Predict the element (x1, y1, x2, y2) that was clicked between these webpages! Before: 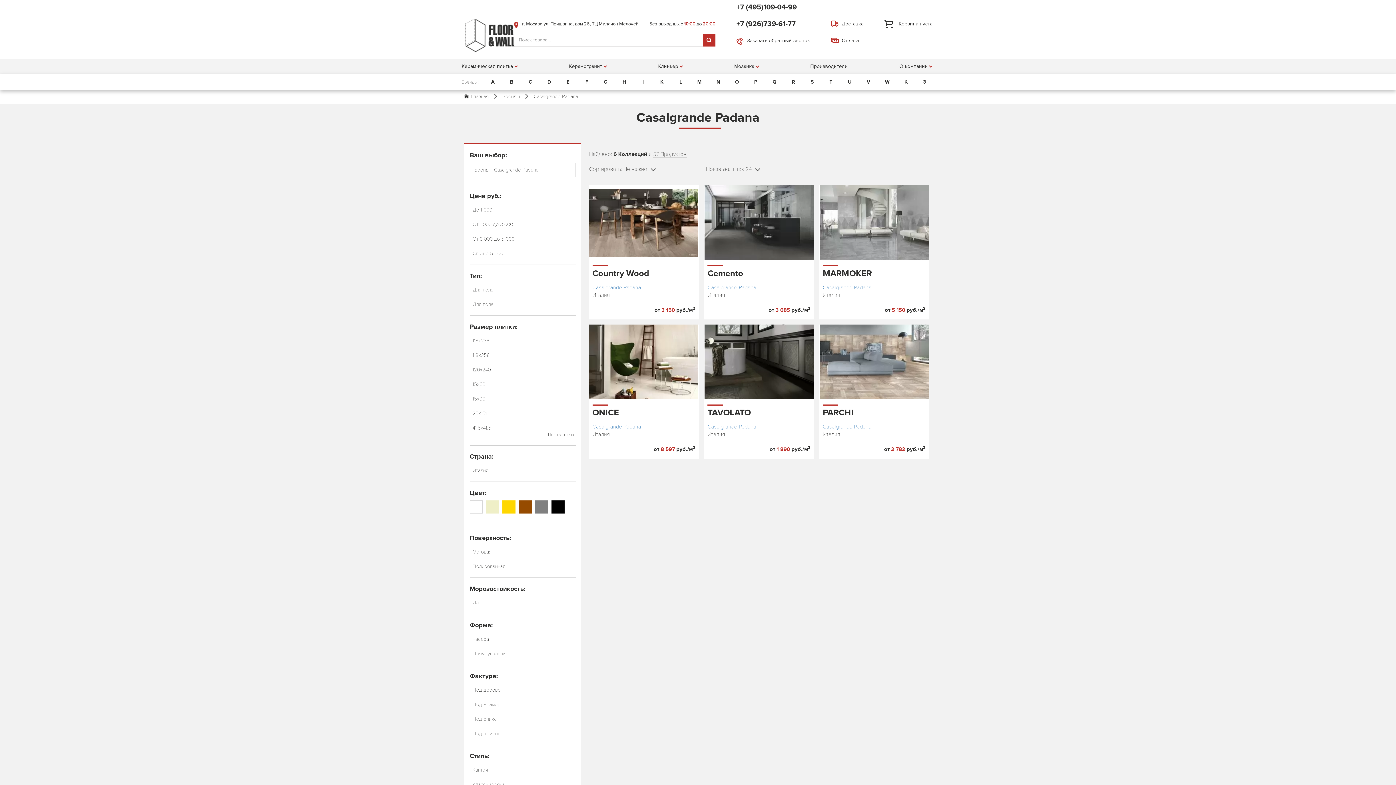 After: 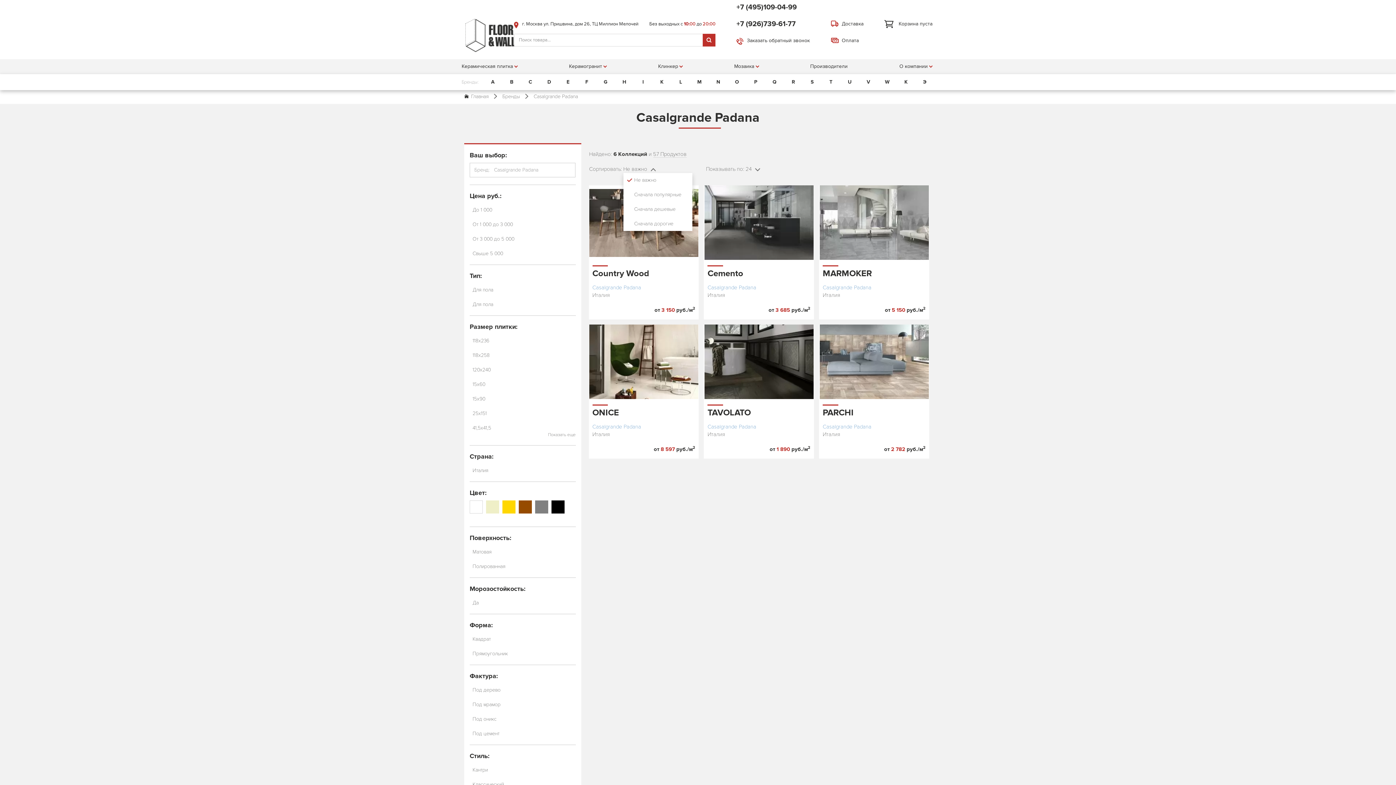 Action: label: Не важно
  bbox: (623, 165, 648, 172)